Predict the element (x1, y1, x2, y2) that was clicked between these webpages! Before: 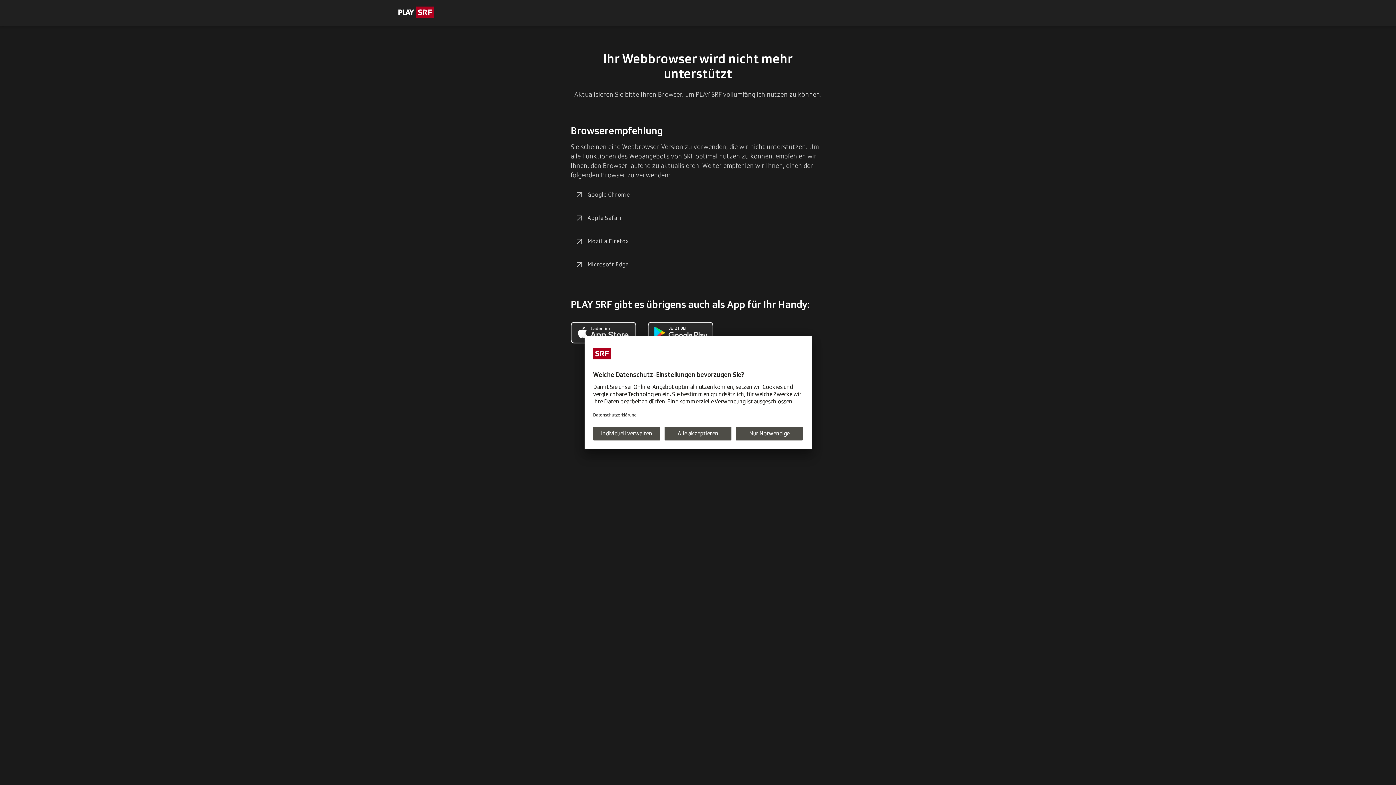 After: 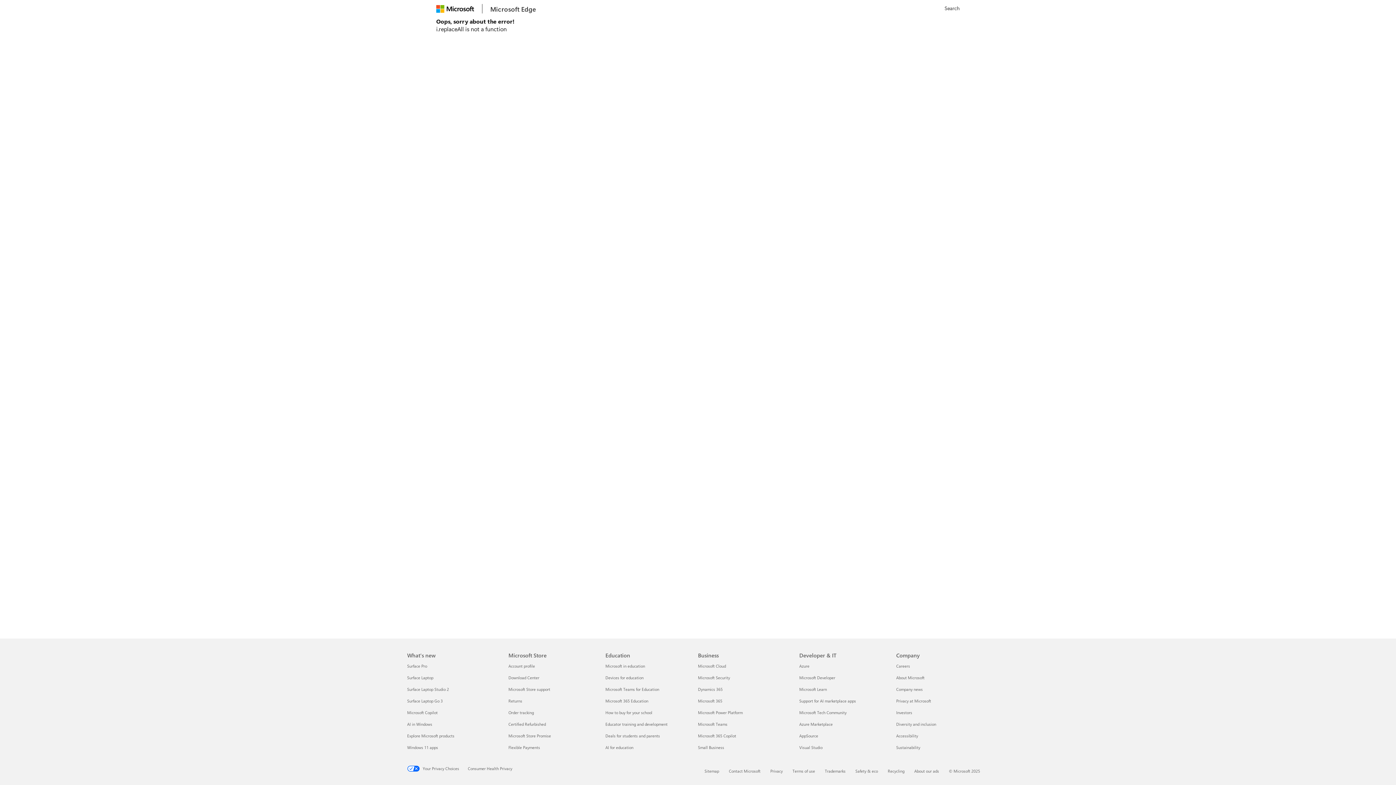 Action: bbox: (570, 256, 633, 273) label: Microsoft Edge